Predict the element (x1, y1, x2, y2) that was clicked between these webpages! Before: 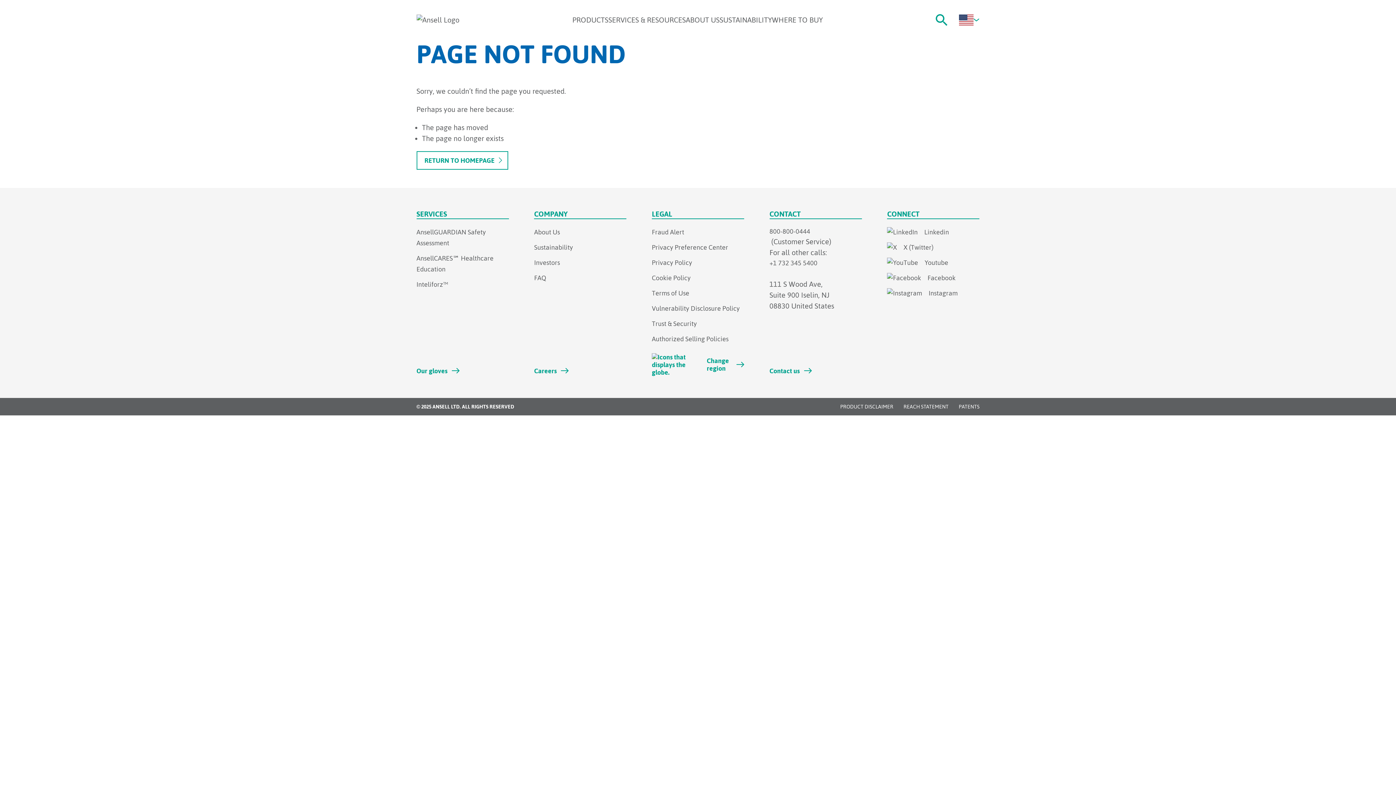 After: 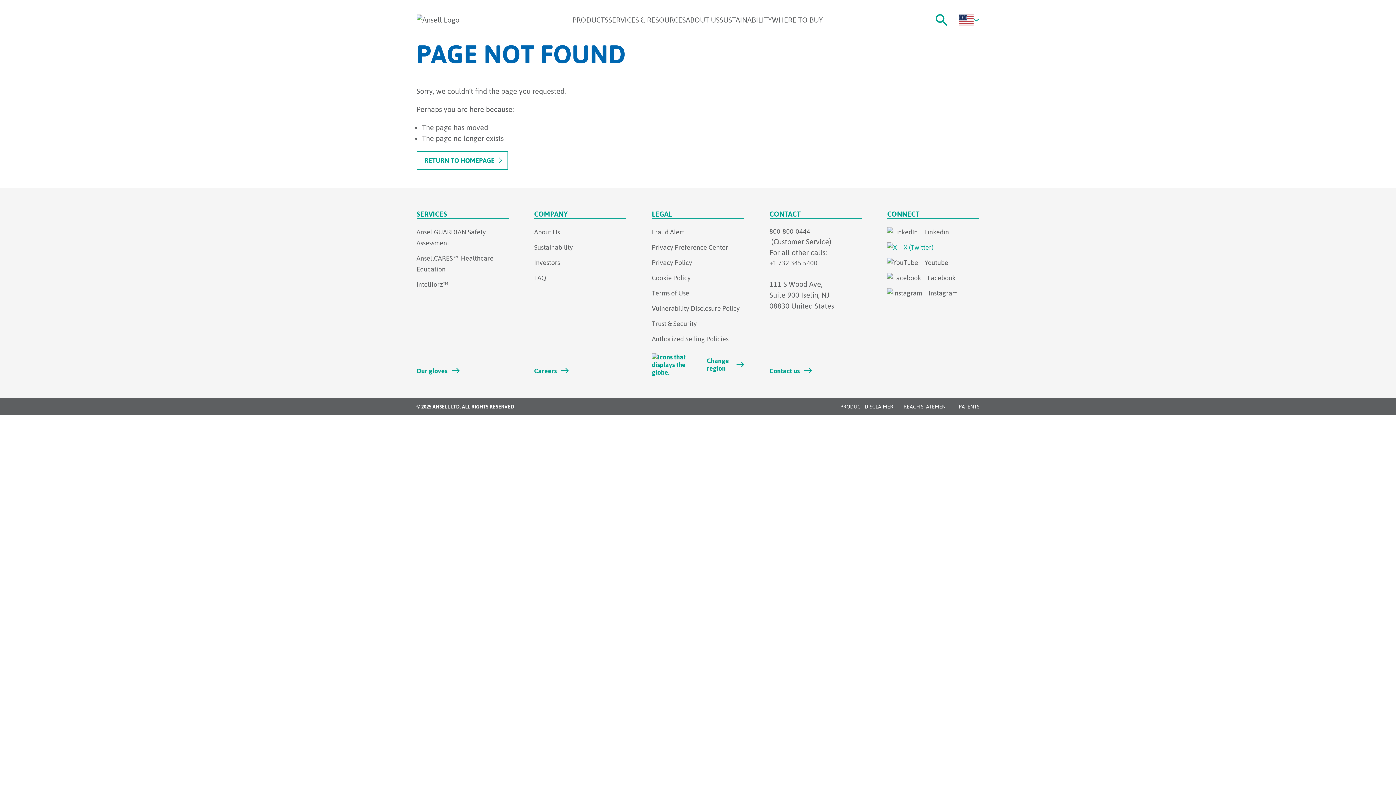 Action: bbox: (887, 242, 933, 252) label: X (Twitter)